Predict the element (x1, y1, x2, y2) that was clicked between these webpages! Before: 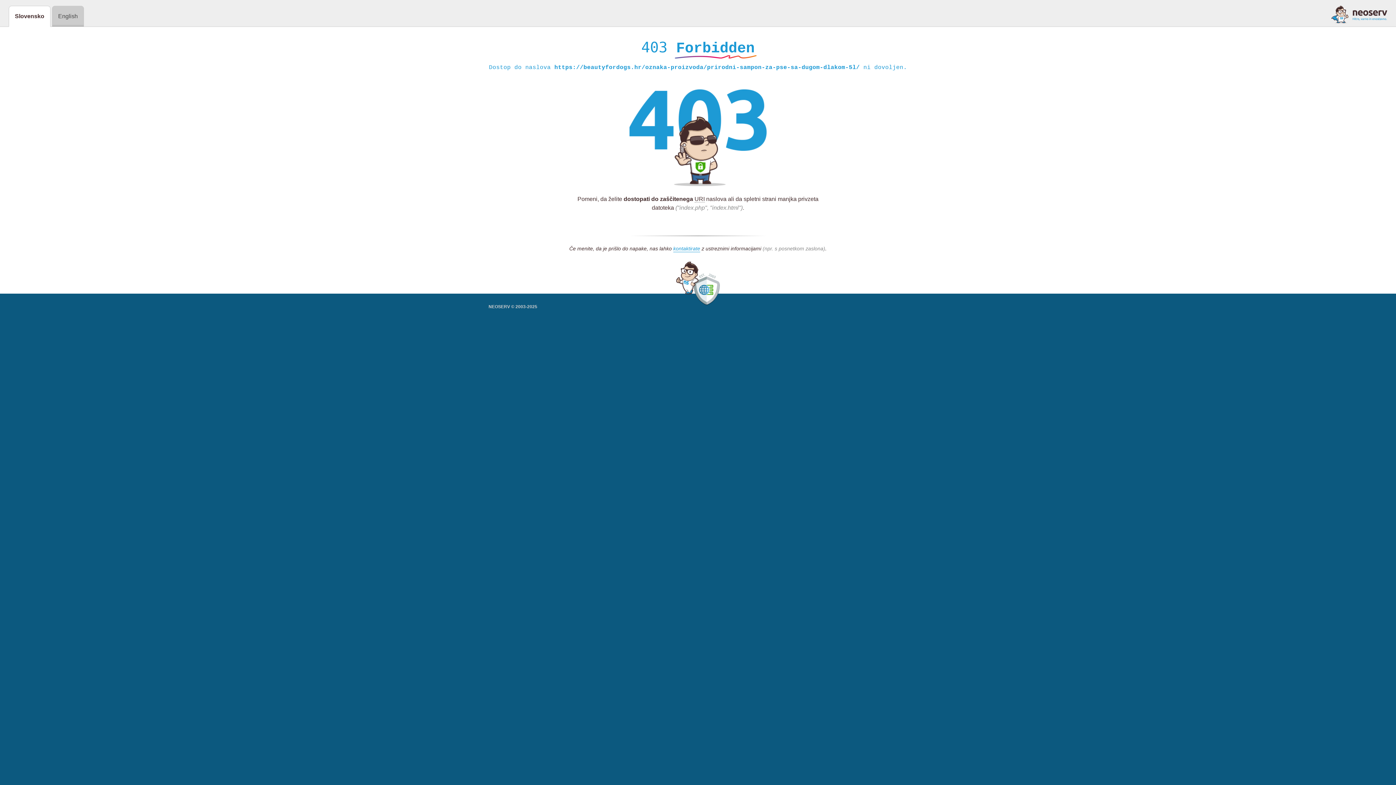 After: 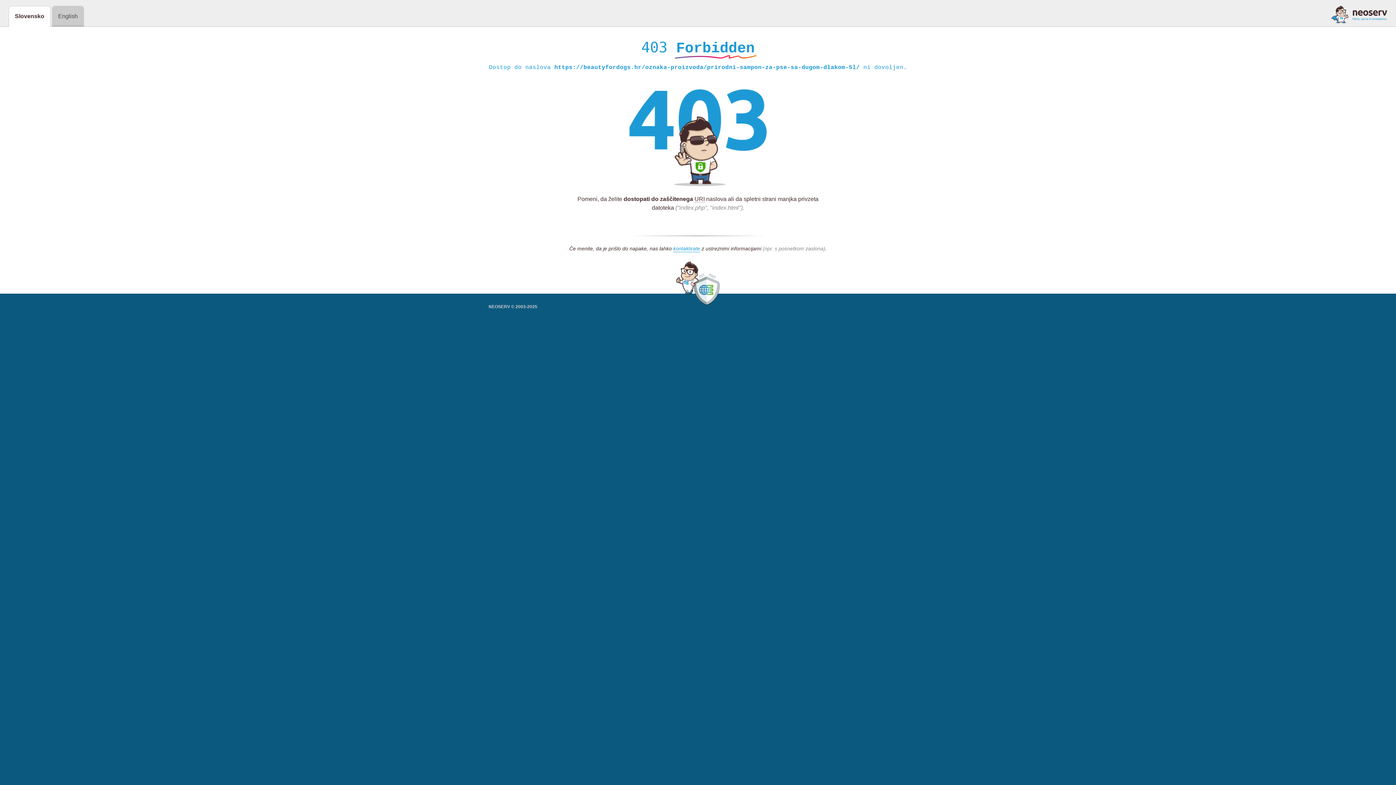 Action: bbox: (1331, 5, 1387, 23)